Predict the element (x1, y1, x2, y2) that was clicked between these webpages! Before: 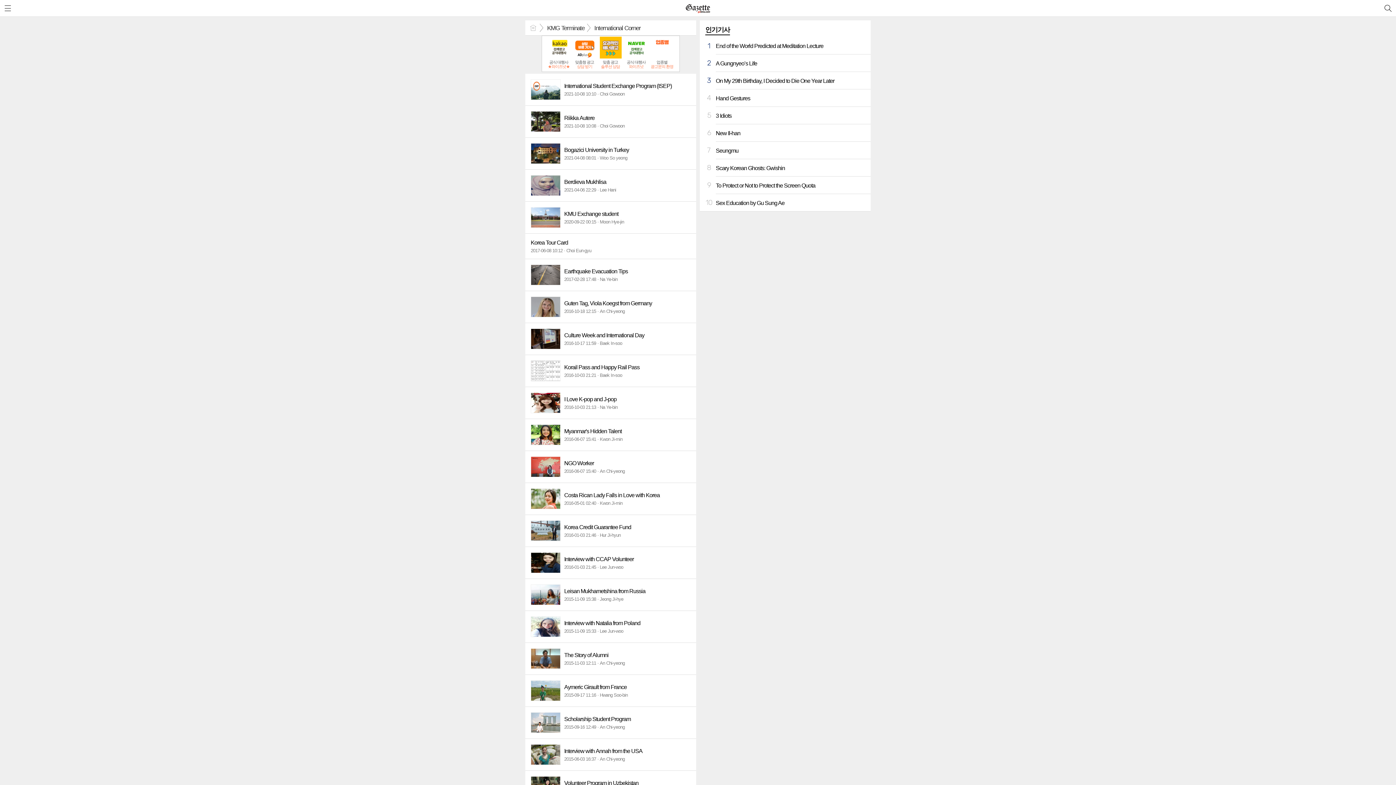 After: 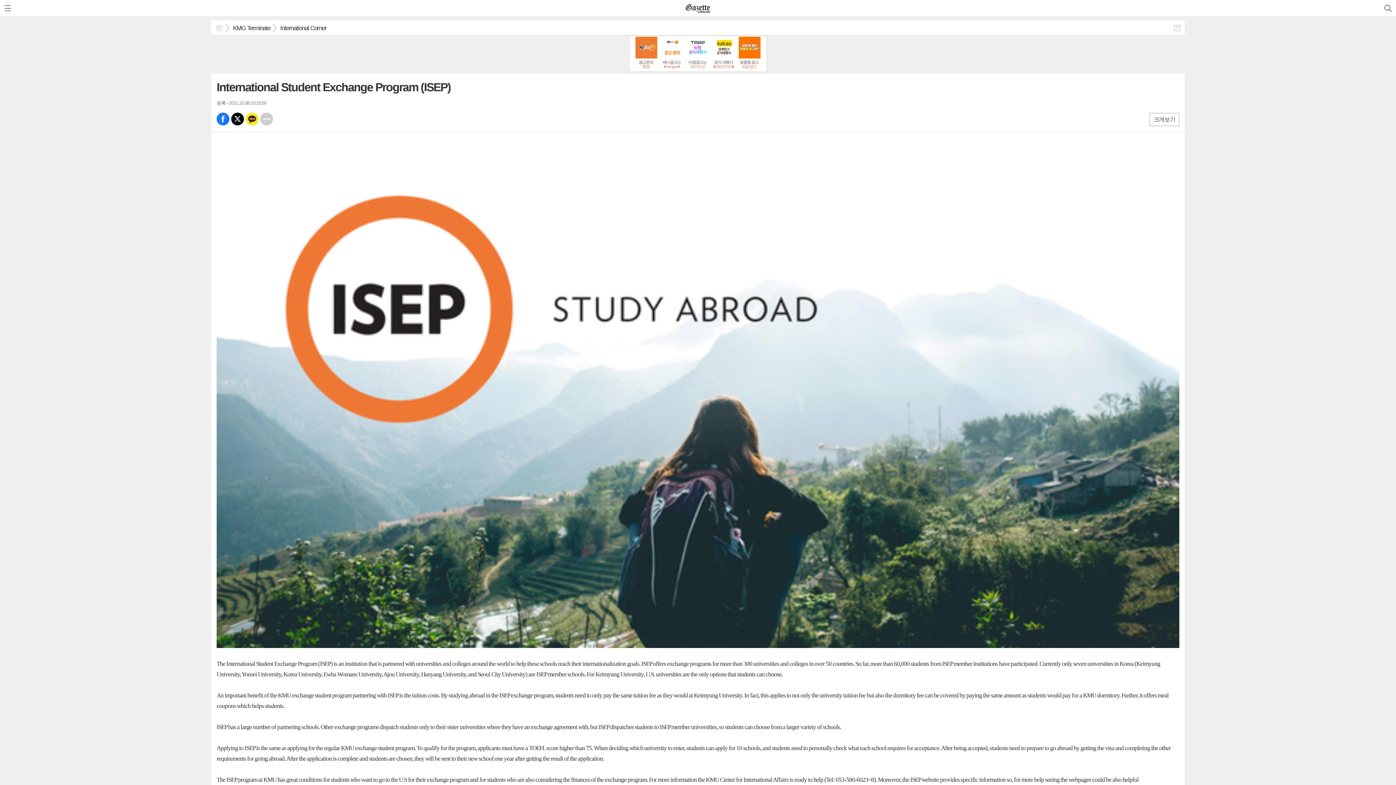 Action: label: International Student Exchange Program (ISEP)
2021-10-08 10:10 Choi Gowoon bbox: (525, 73, 696, 105)